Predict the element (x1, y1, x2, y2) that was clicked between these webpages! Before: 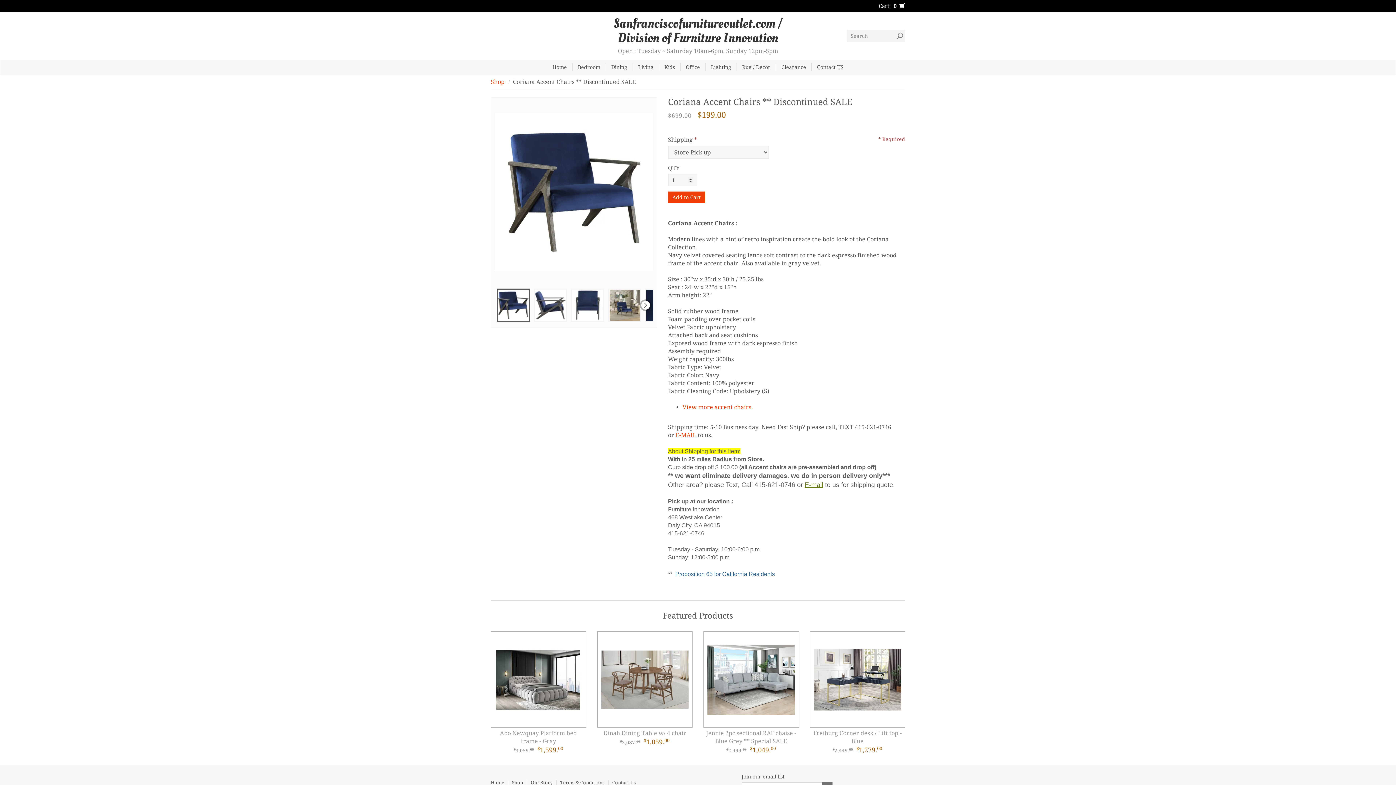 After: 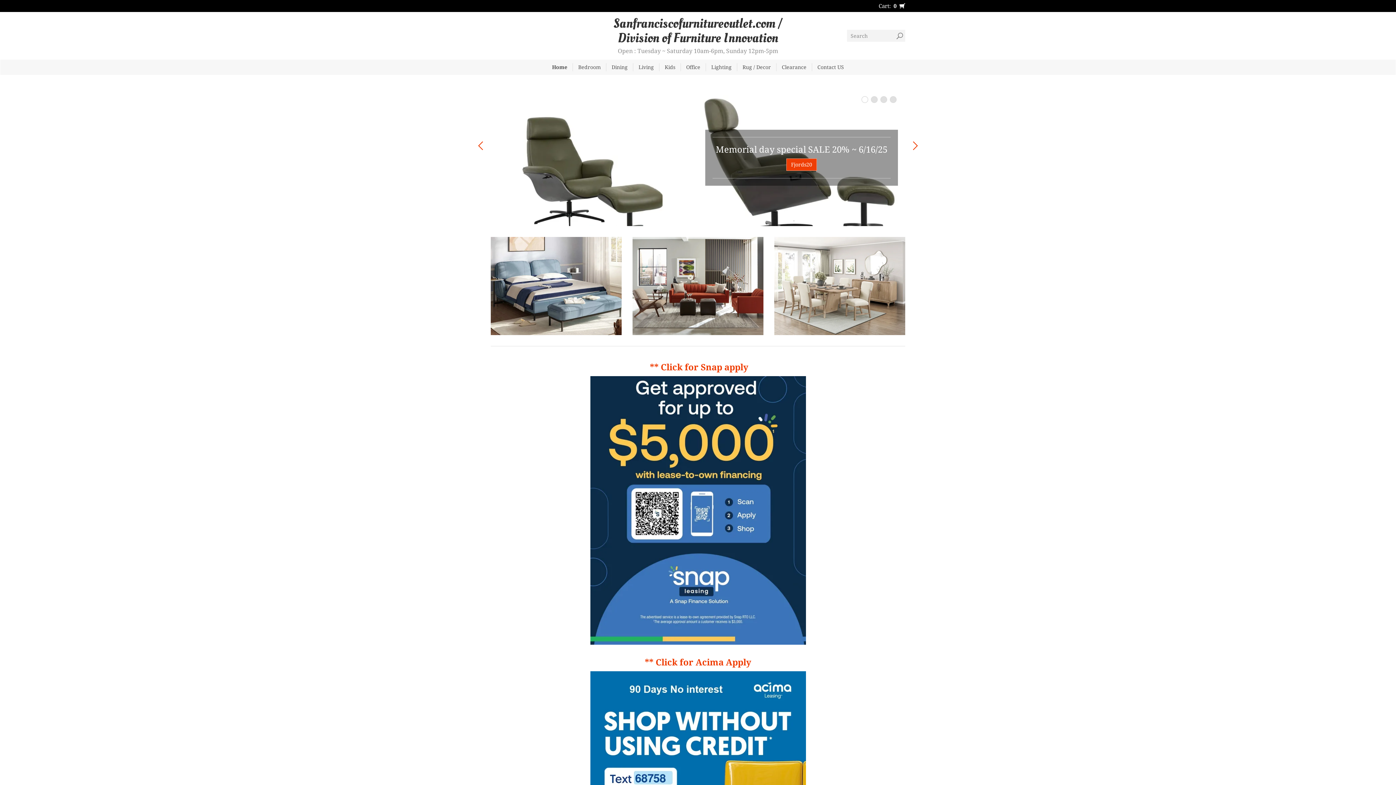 Action: bbox: (547, 59, 572, 74) label: Home